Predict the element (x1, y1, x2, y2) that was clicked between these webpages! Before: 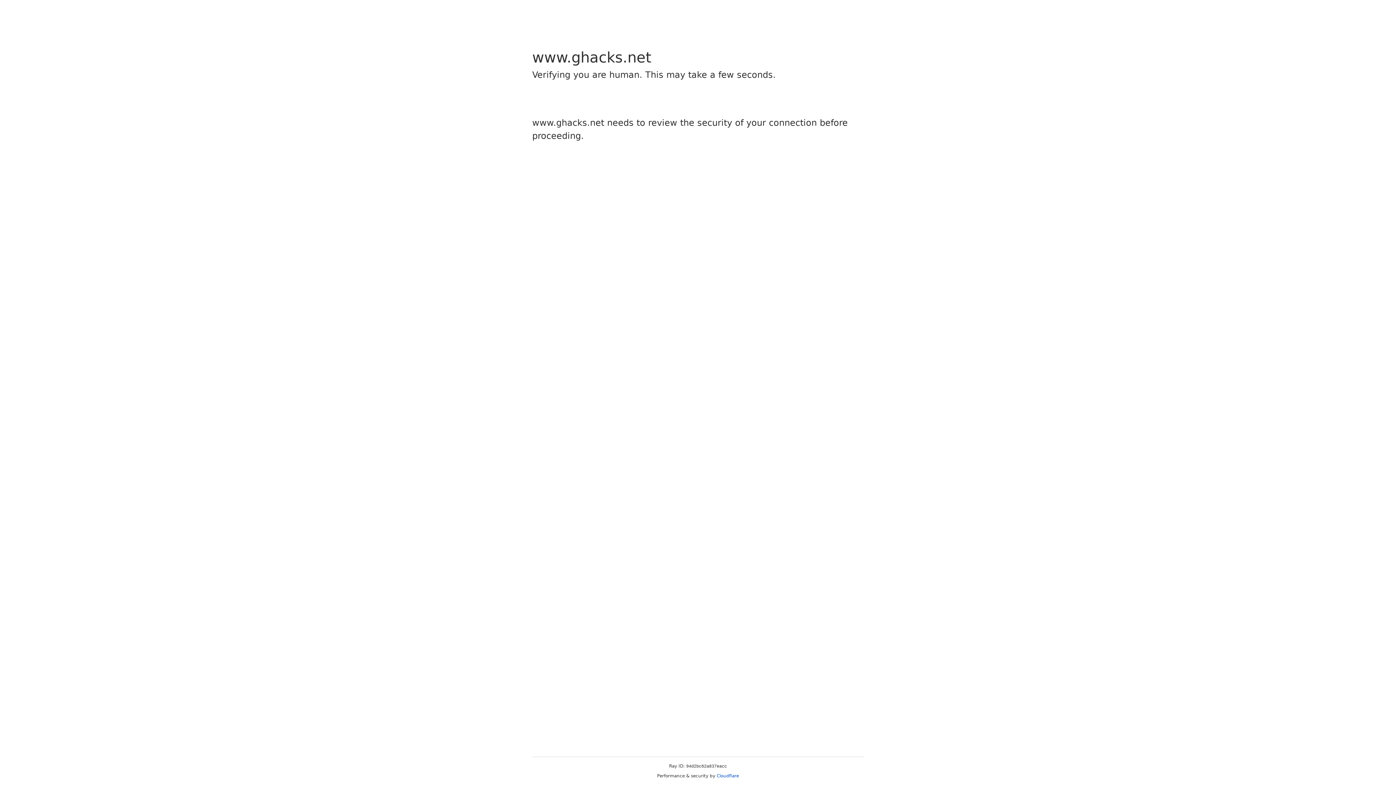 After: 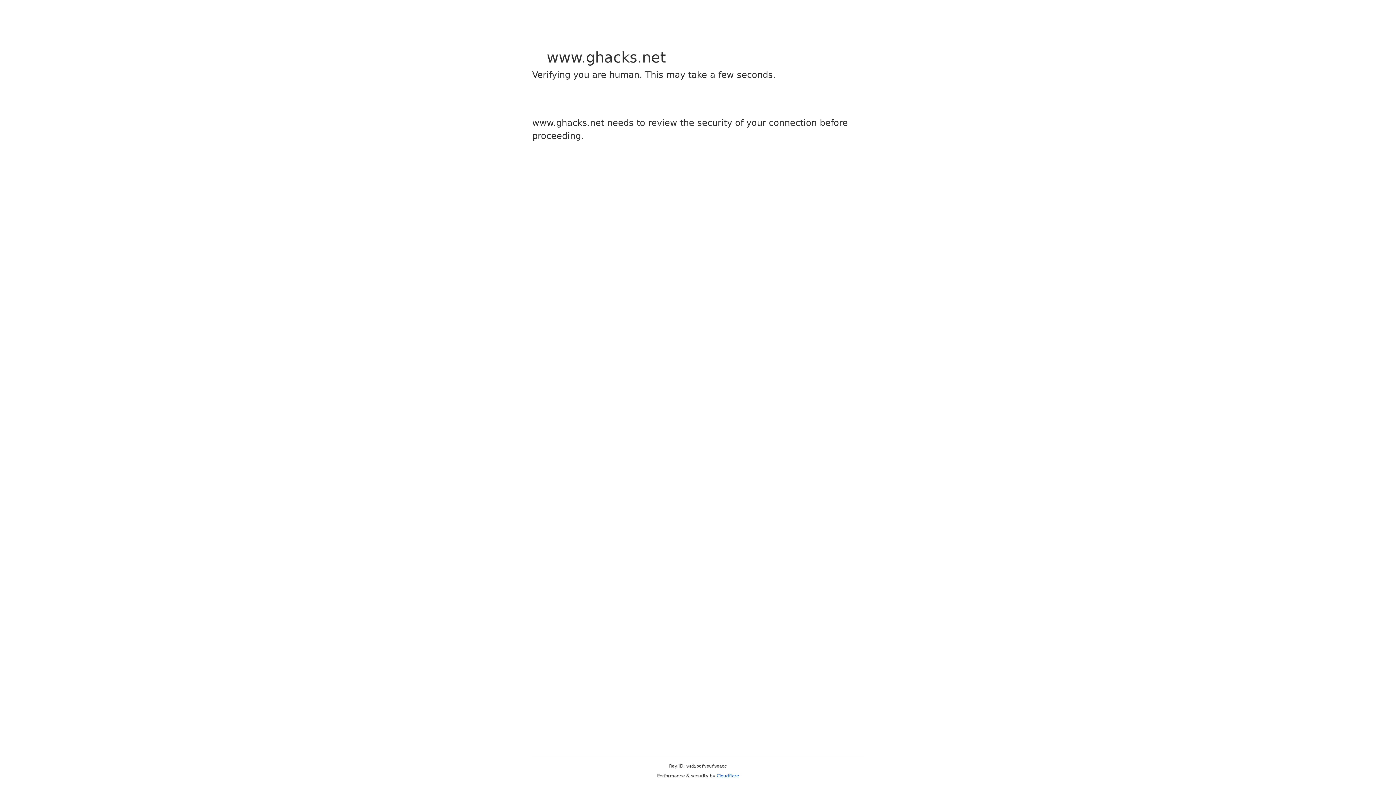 Action: bbox: (716, 773, 739, 778) label: Cloudflare